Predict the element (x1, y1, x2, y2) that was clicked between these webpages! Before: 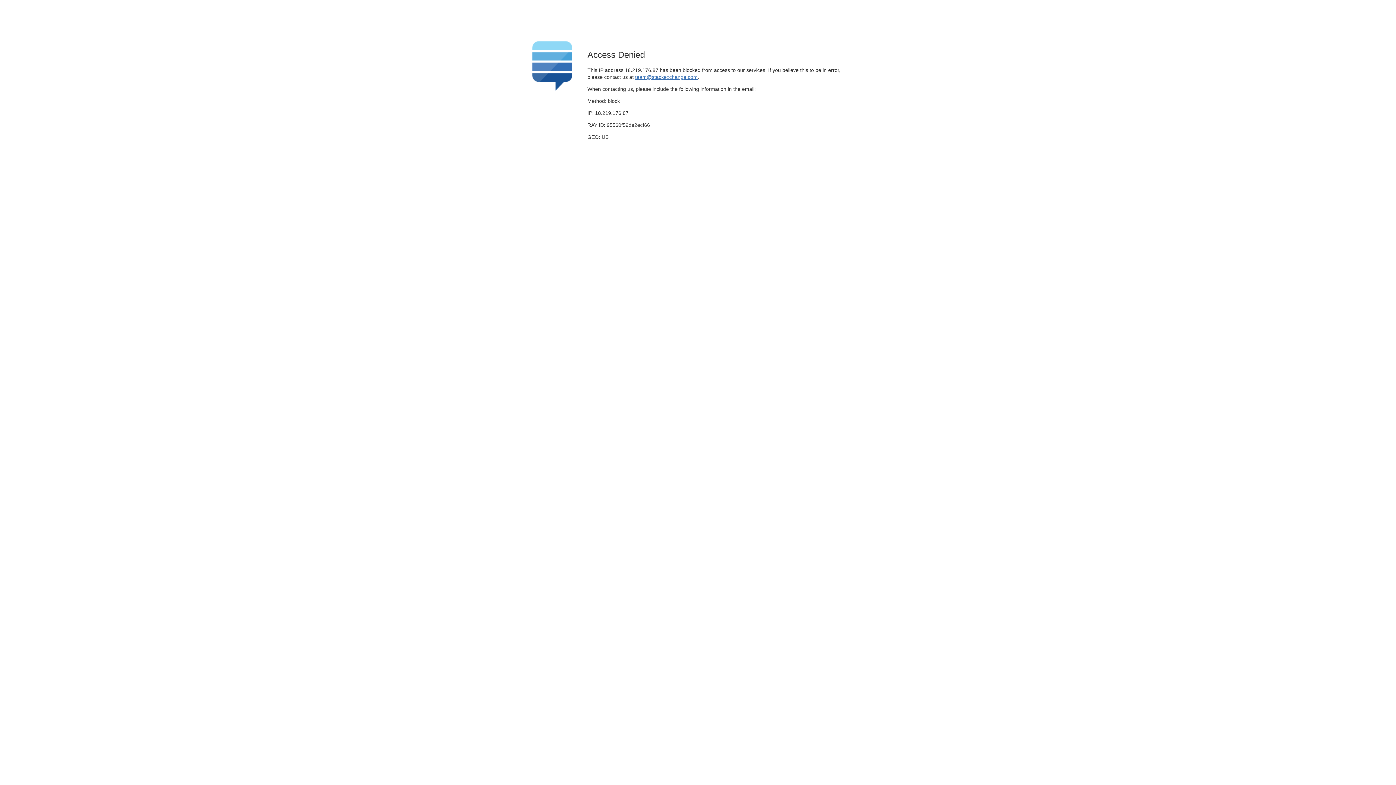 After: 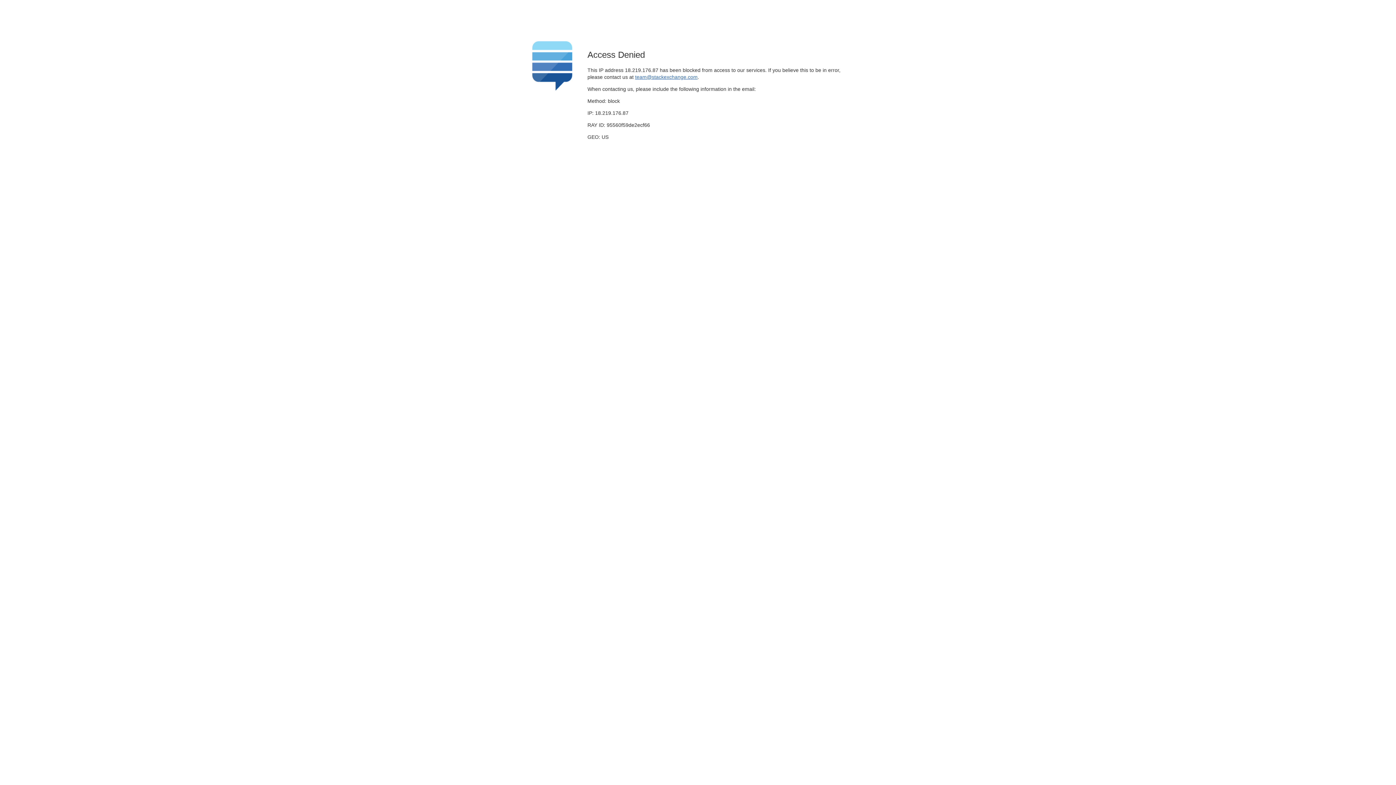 Action: bbox: (635, 74, 697, 79) label: team@stackexchange.com